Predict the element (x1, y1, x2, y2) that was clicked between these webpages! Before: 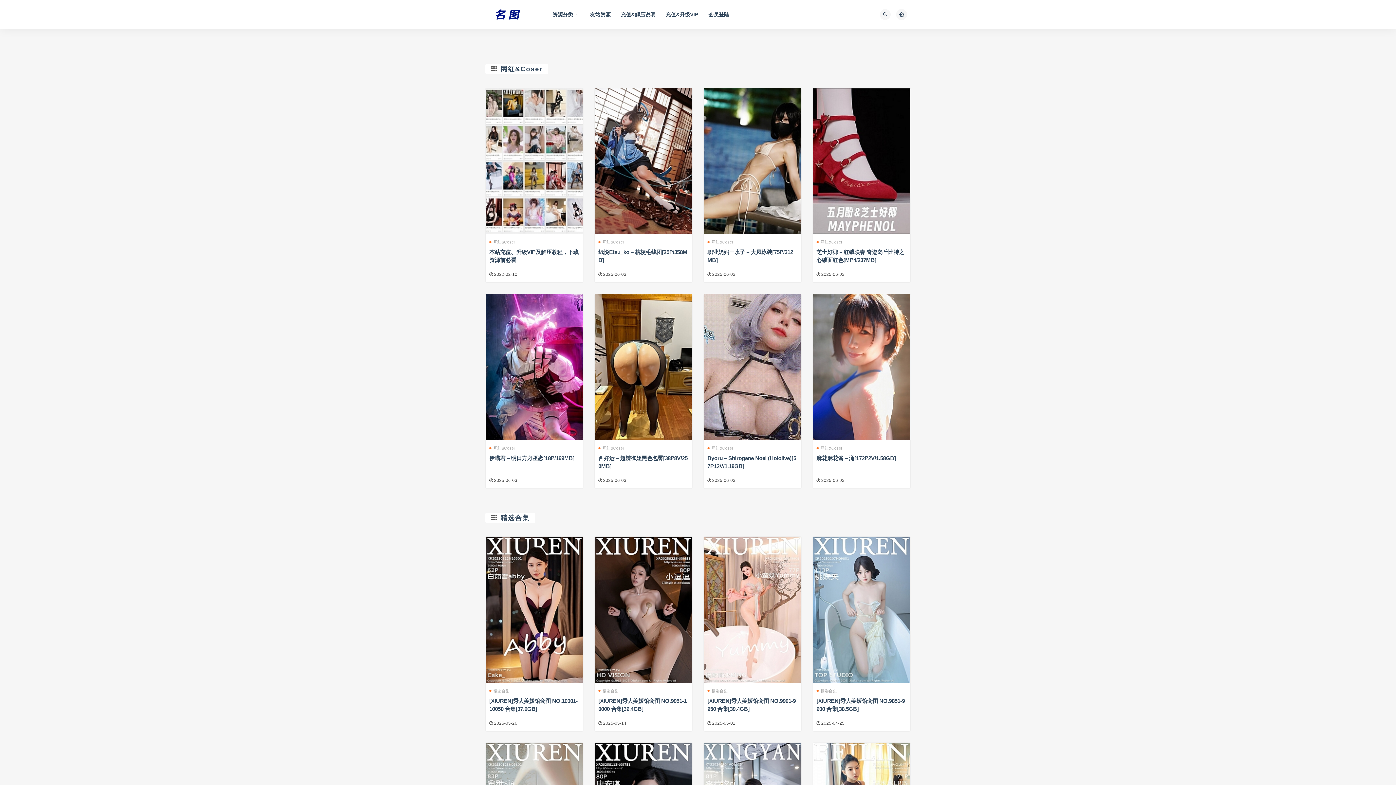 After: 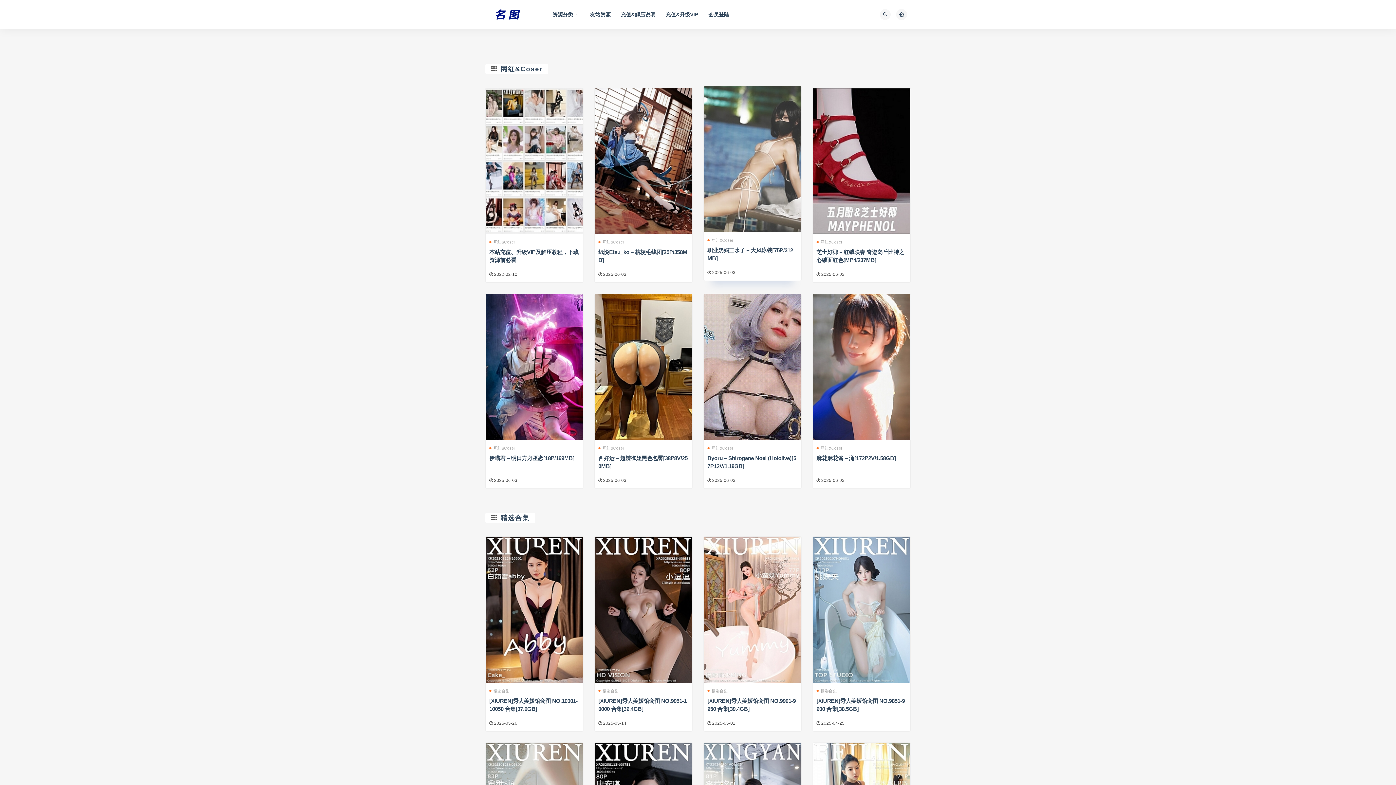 Action: bbox: (704, 88, 801, 234)